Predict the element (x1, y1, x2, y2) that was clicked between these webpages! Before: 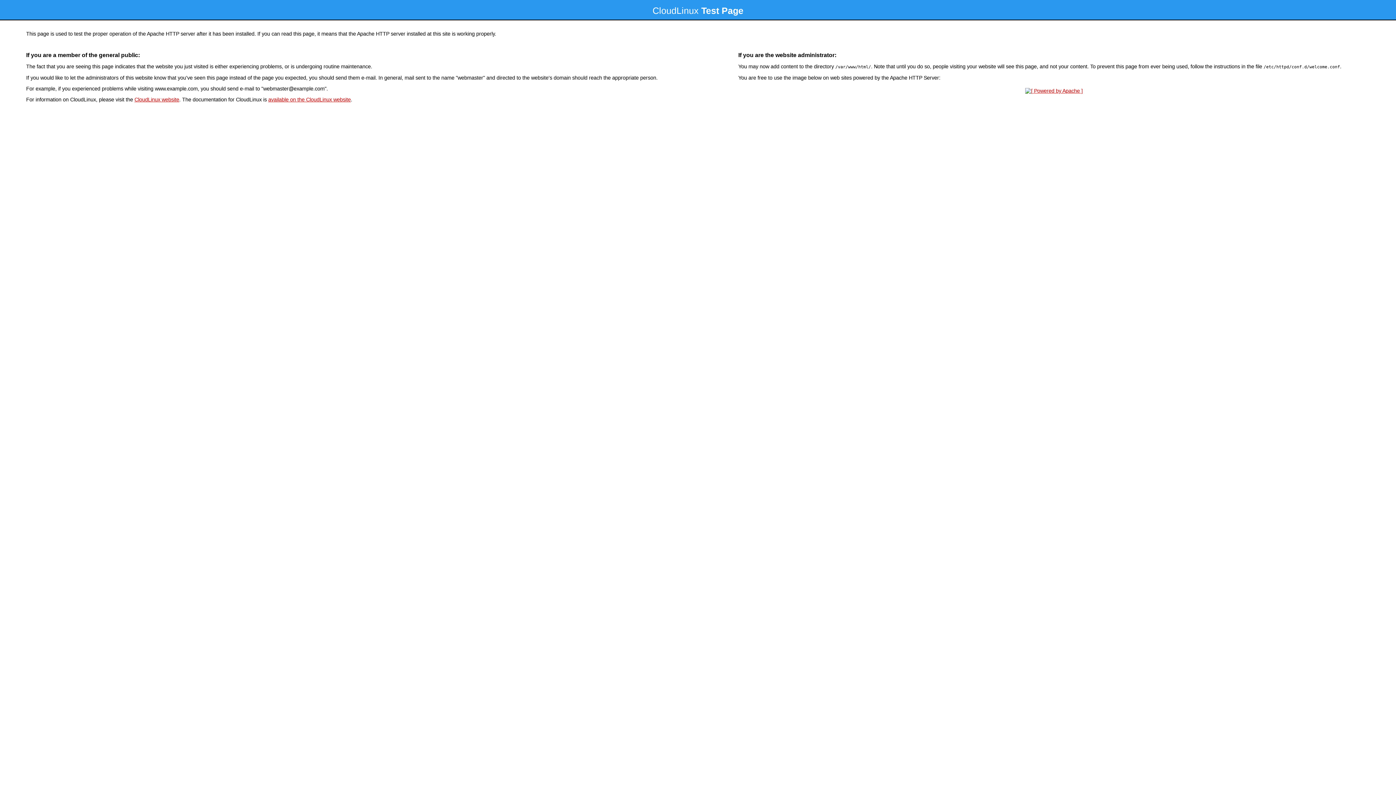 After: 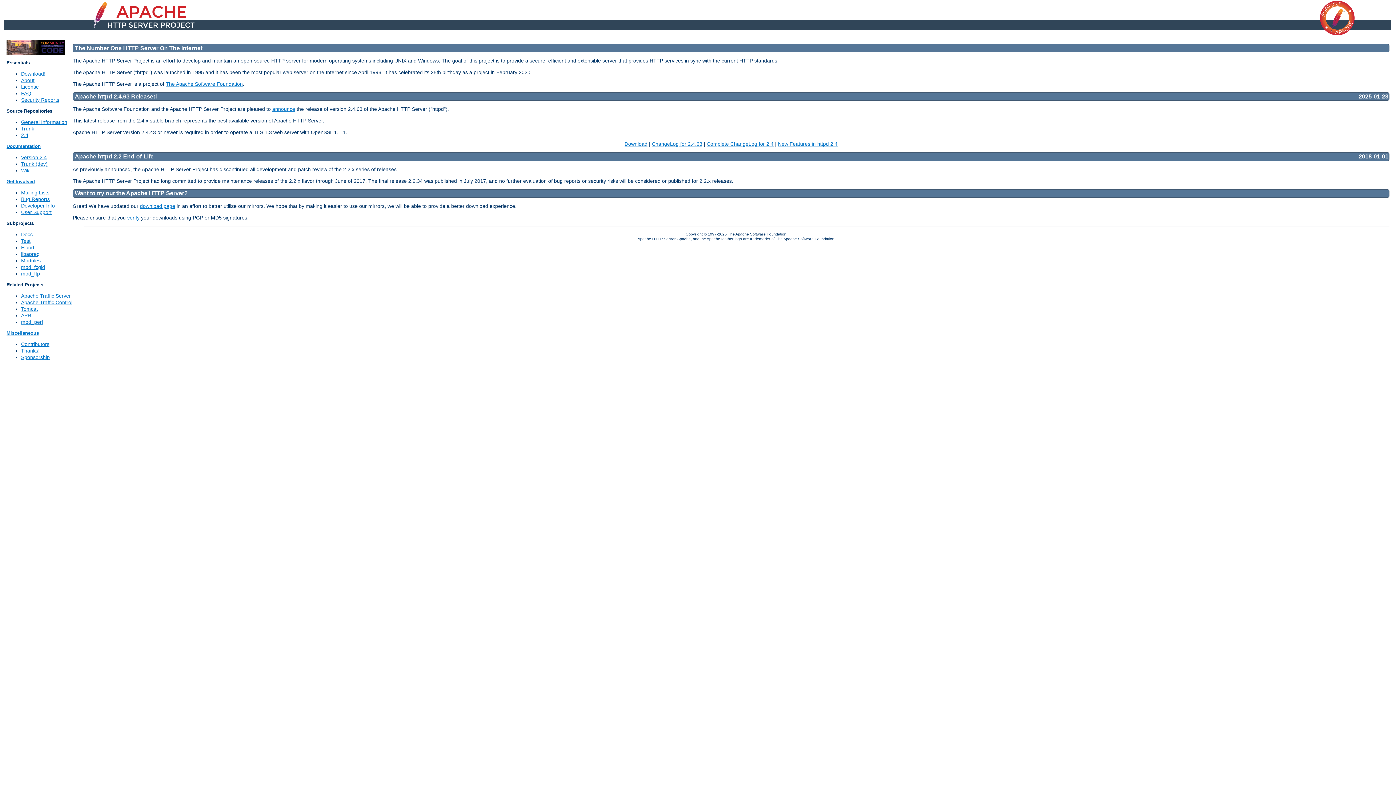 Action: bbox: (1023, 88, 1085, 93)